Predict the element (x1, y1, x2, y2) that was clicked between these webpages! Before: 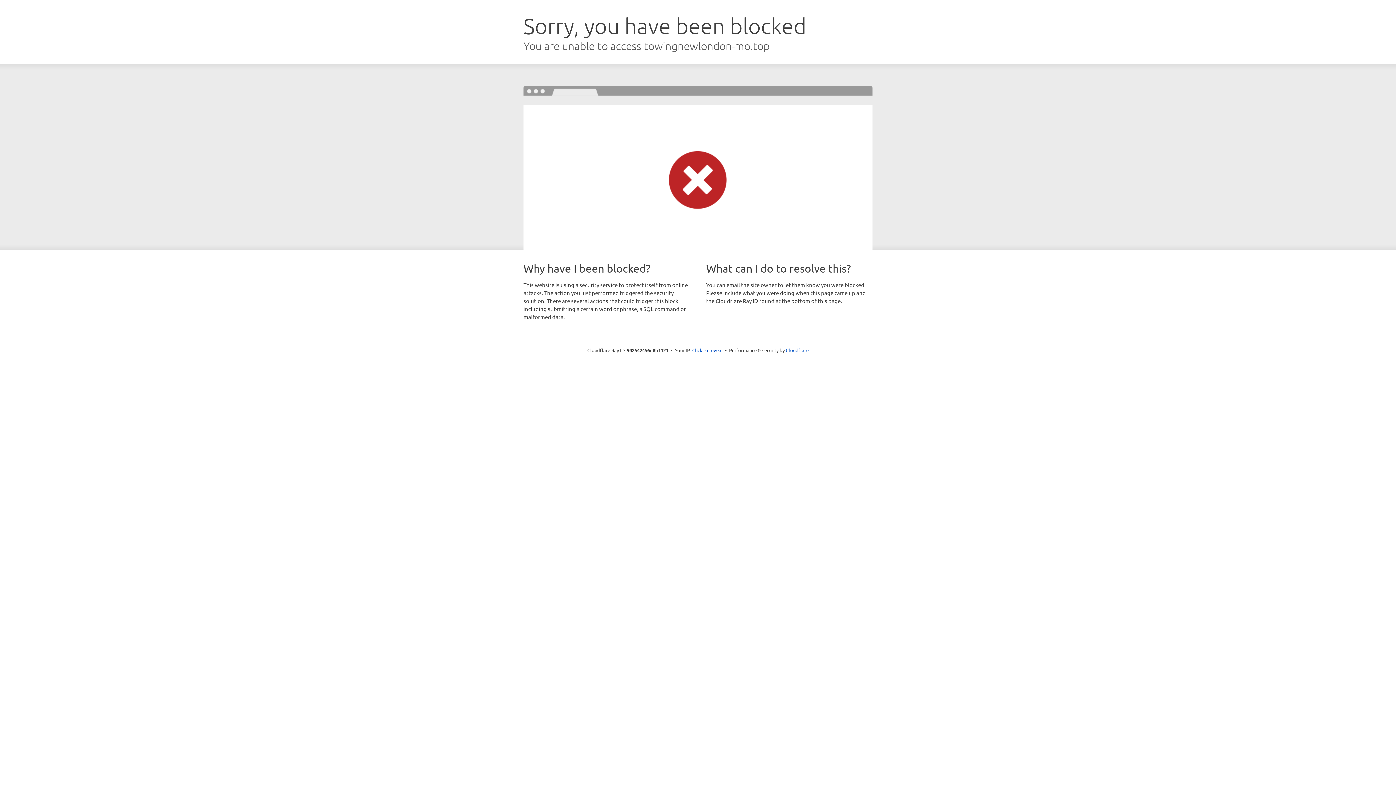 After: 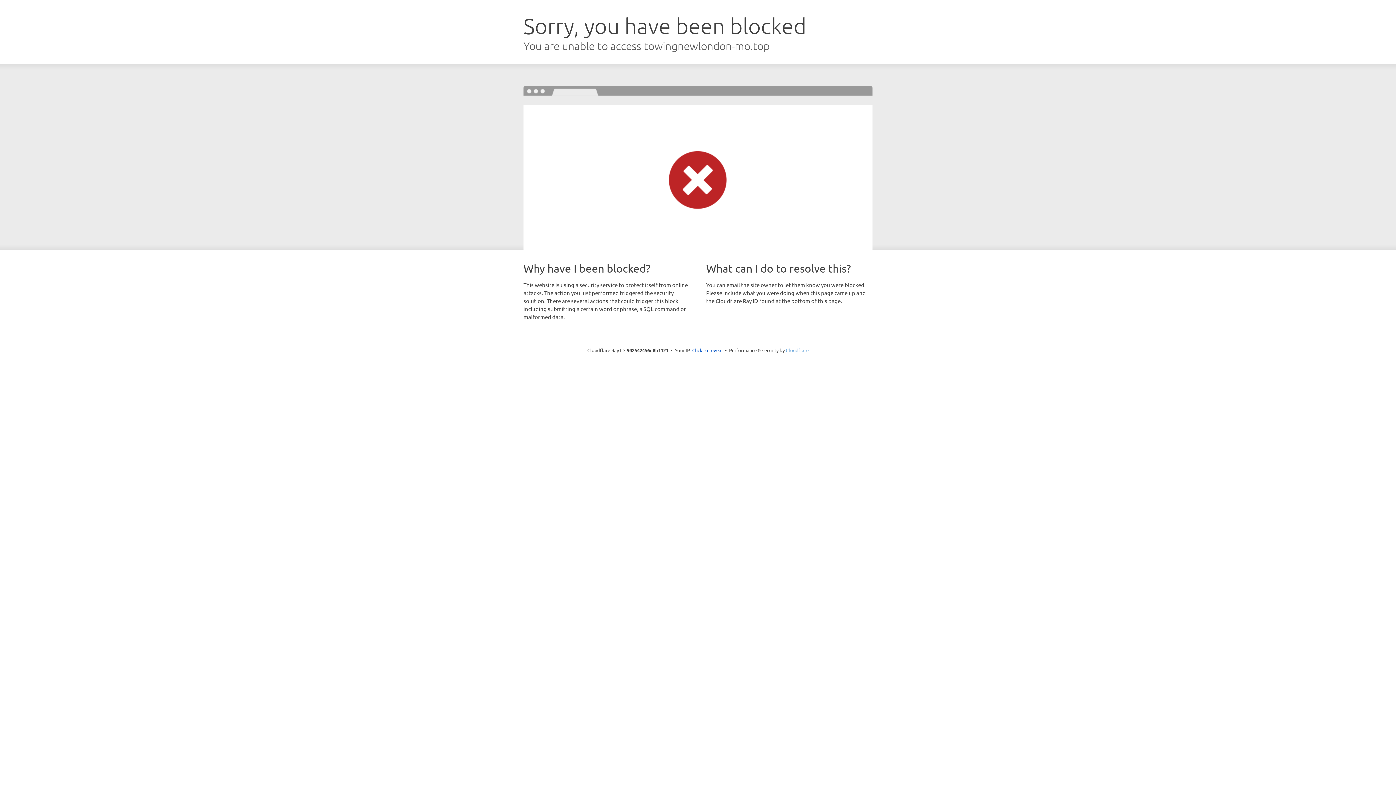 Action: label: Cloudflare bbox: (786, 347, 808, 353)